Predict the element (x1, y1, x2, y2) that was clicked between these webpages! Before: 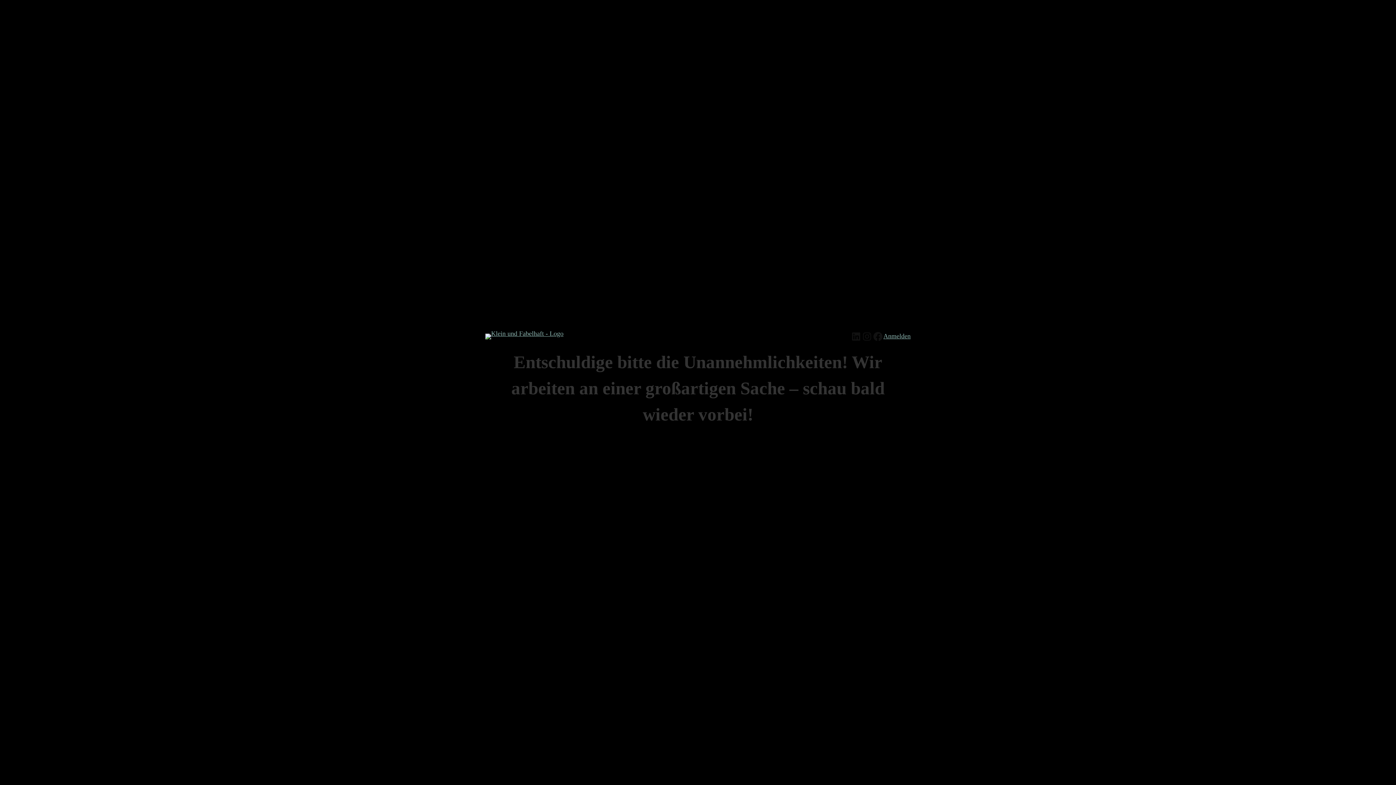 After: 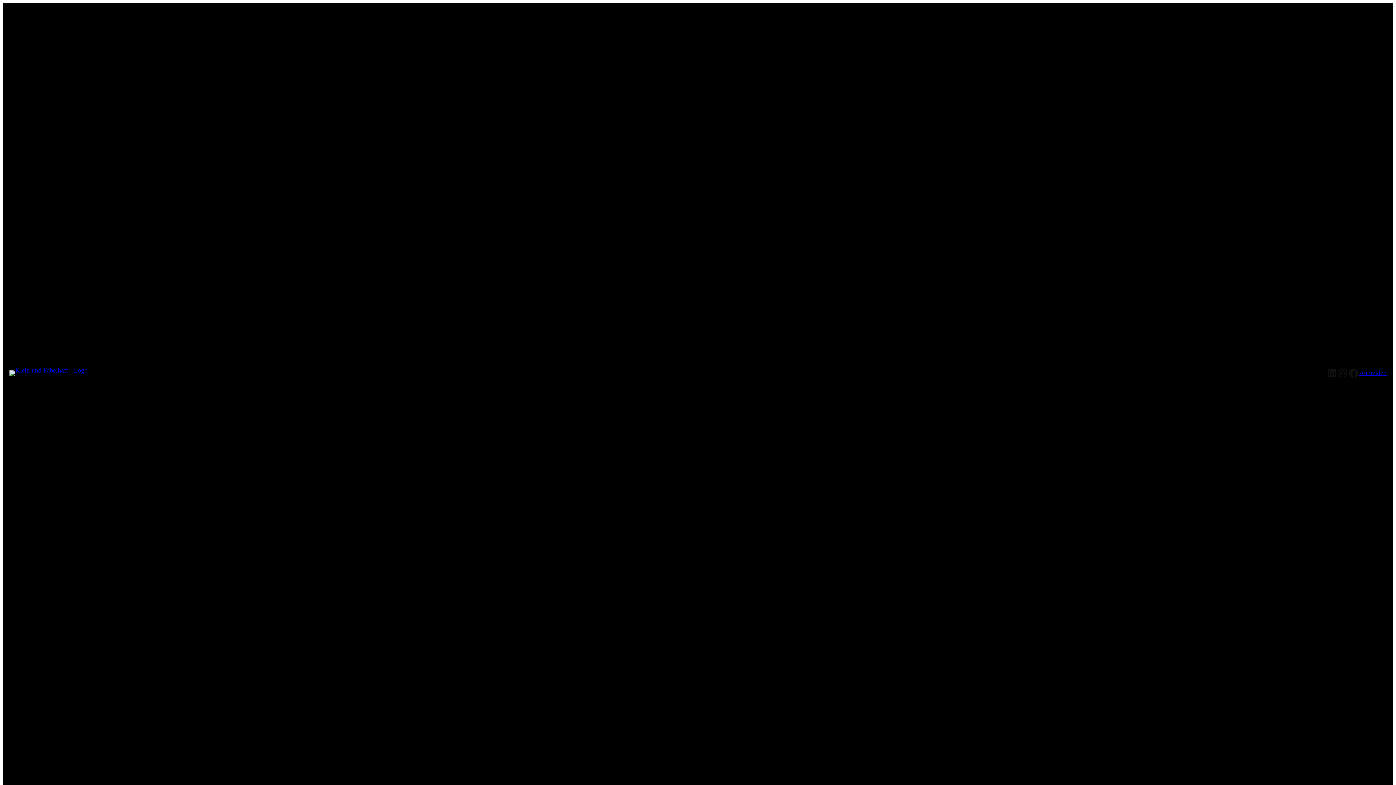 Action: bbox: (485, 333, 563, 339)